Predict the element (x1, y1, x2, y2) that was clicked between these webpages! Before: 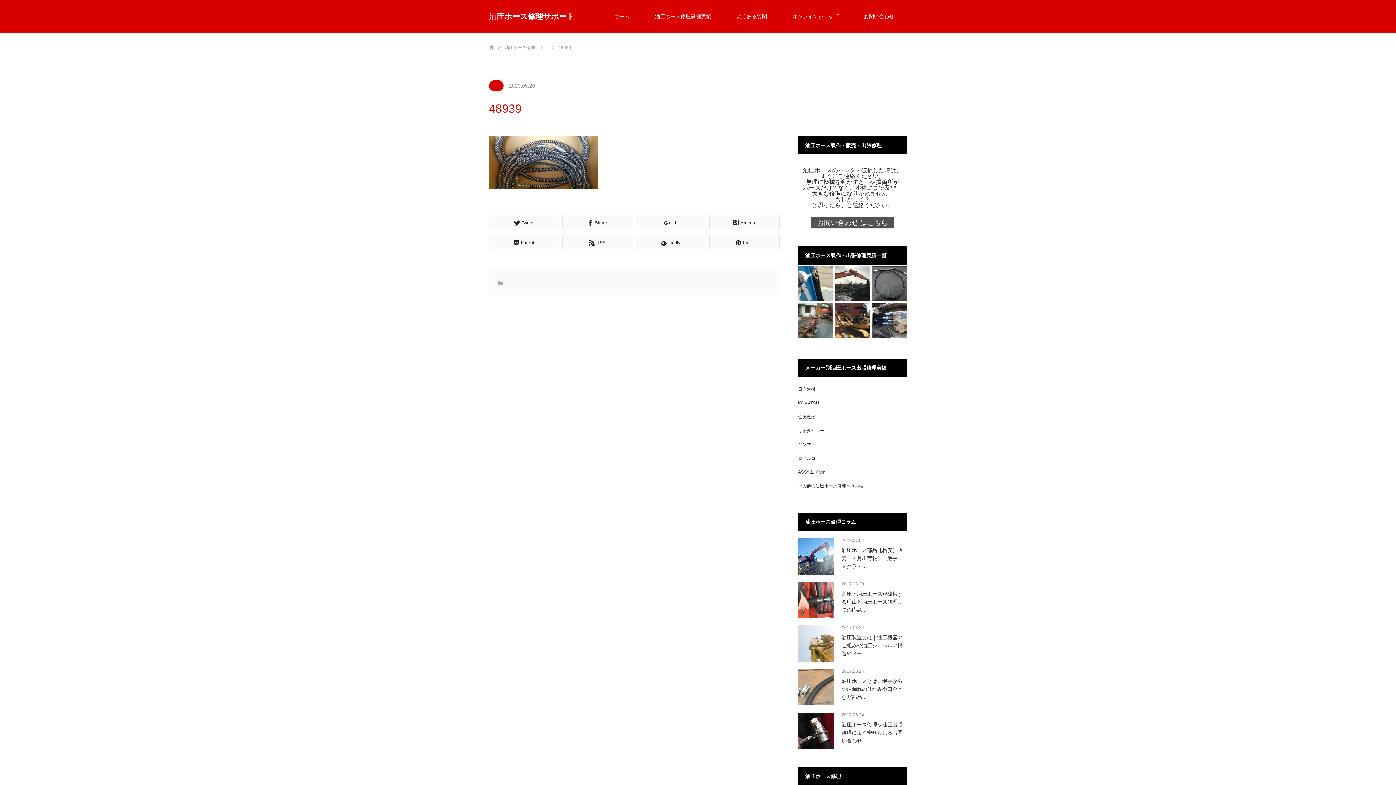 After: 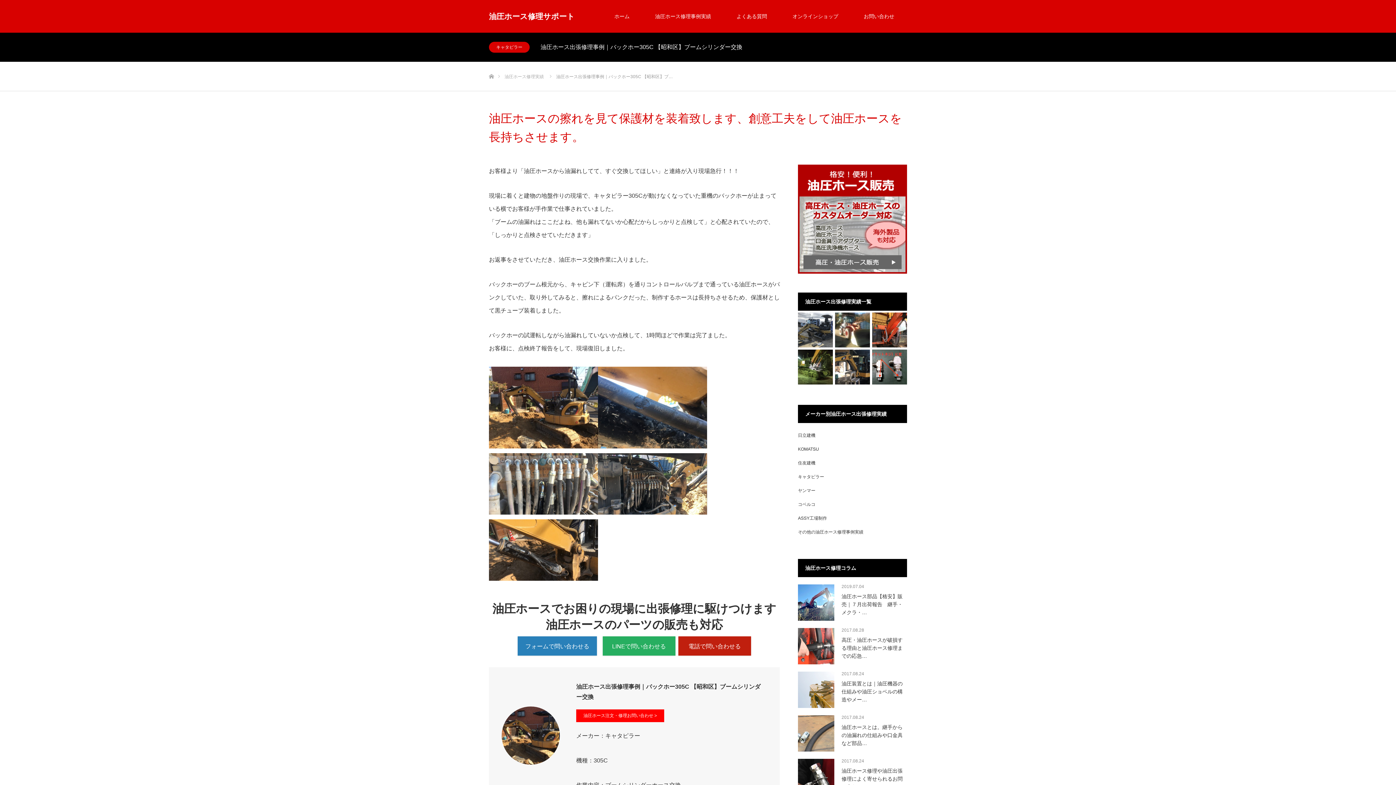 Action: bbox: (835, 303, 870, 338)